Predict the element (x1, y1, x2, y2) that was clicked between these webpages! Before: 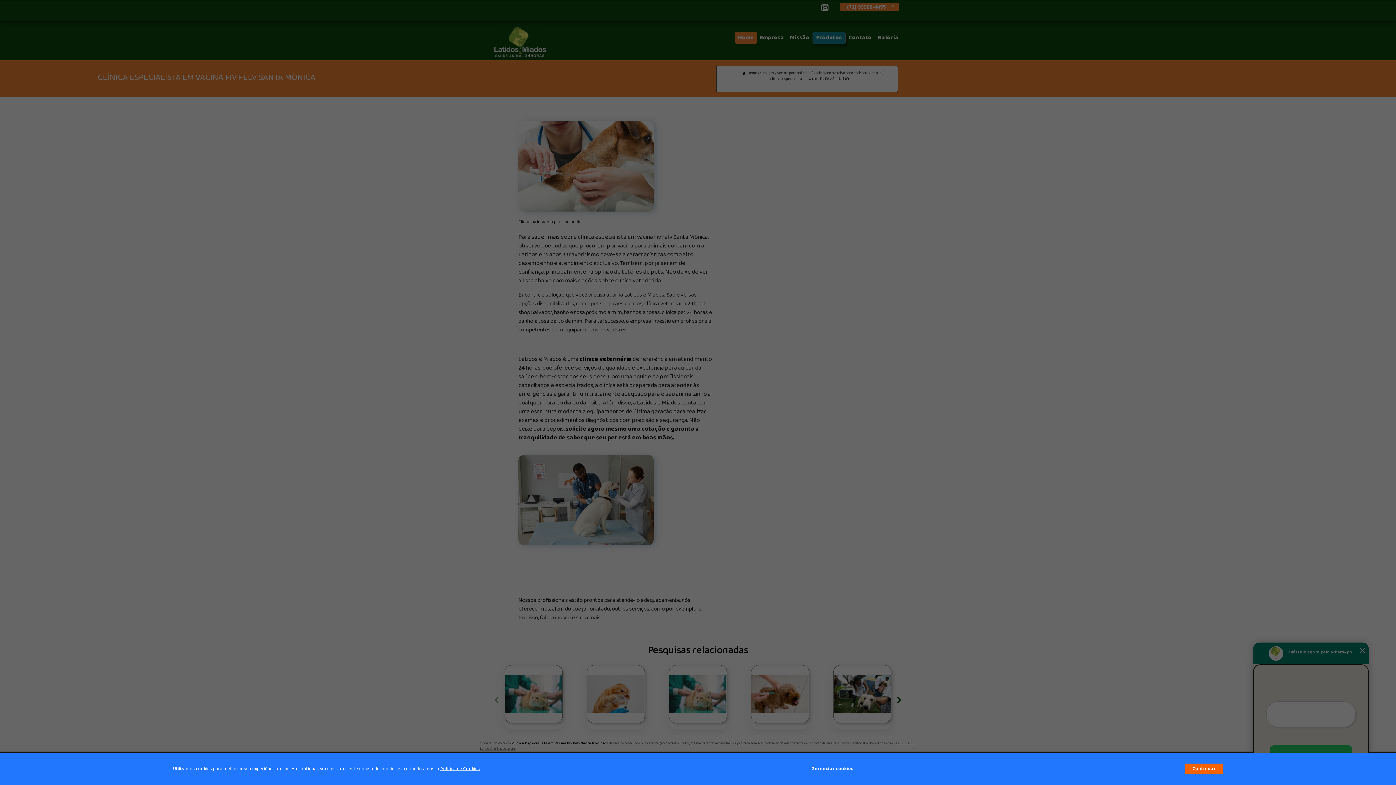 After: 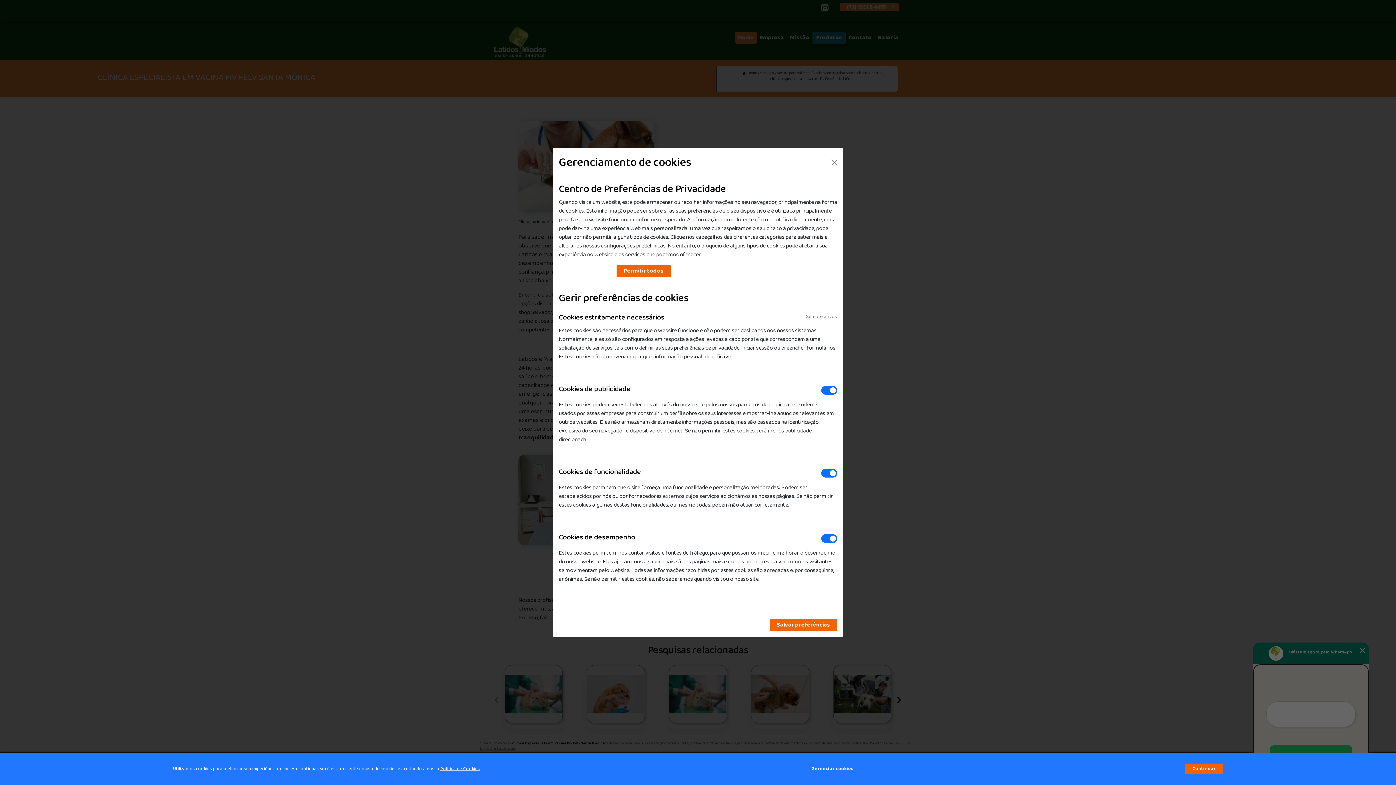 Action: bbox: (811, 762, 853, 776) label: Gerenciar cookies